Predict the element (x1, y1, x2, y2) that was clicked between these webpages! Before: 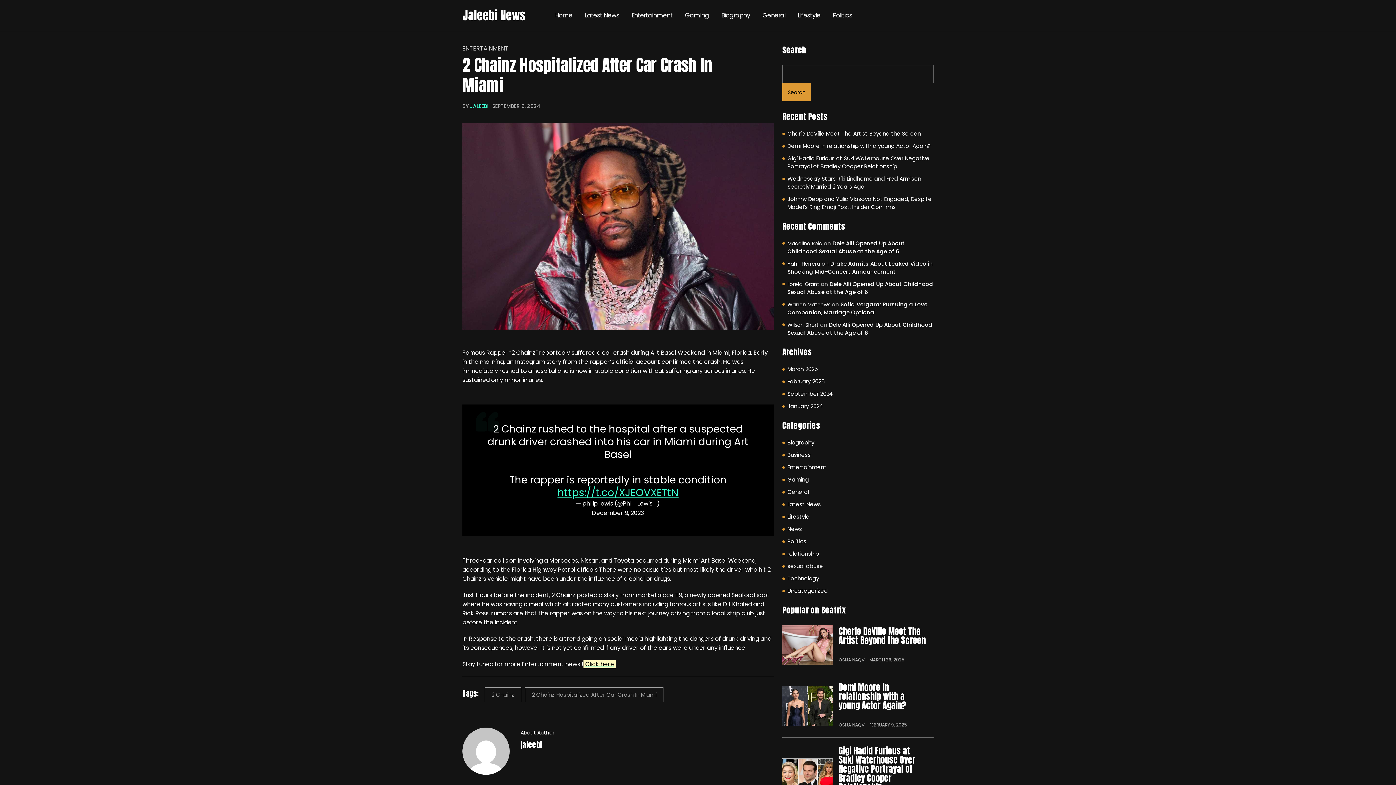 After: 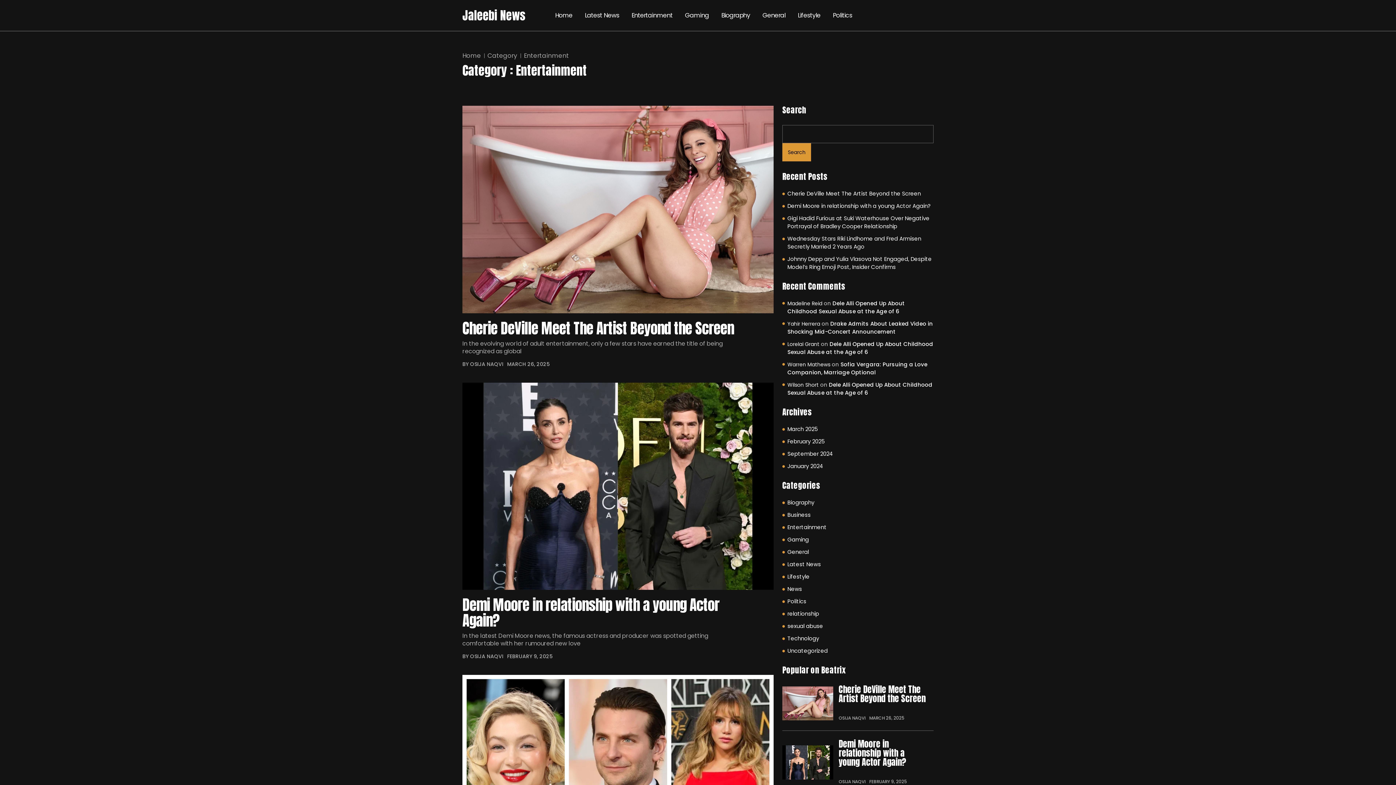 Action: label: Entertainment bbox: (626, 0, 678, 30)